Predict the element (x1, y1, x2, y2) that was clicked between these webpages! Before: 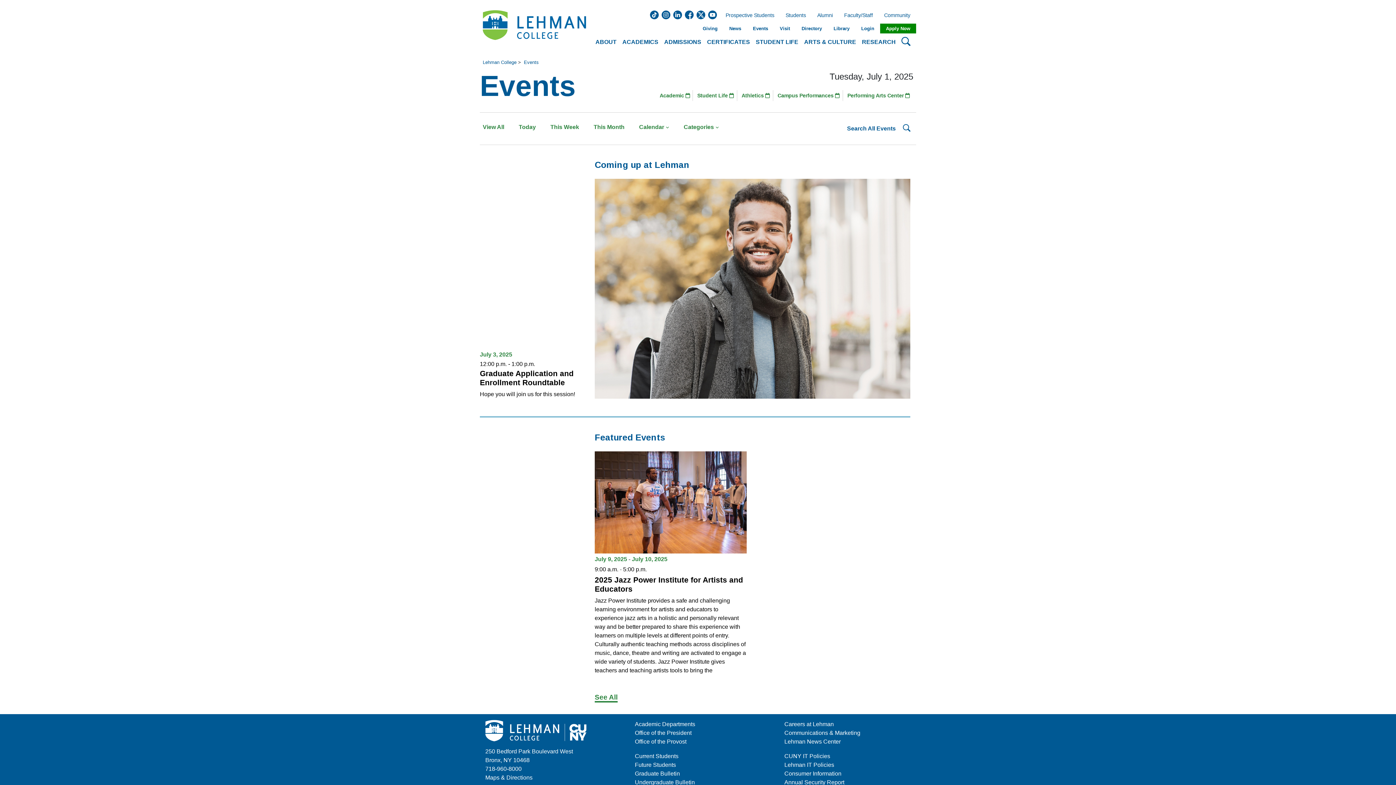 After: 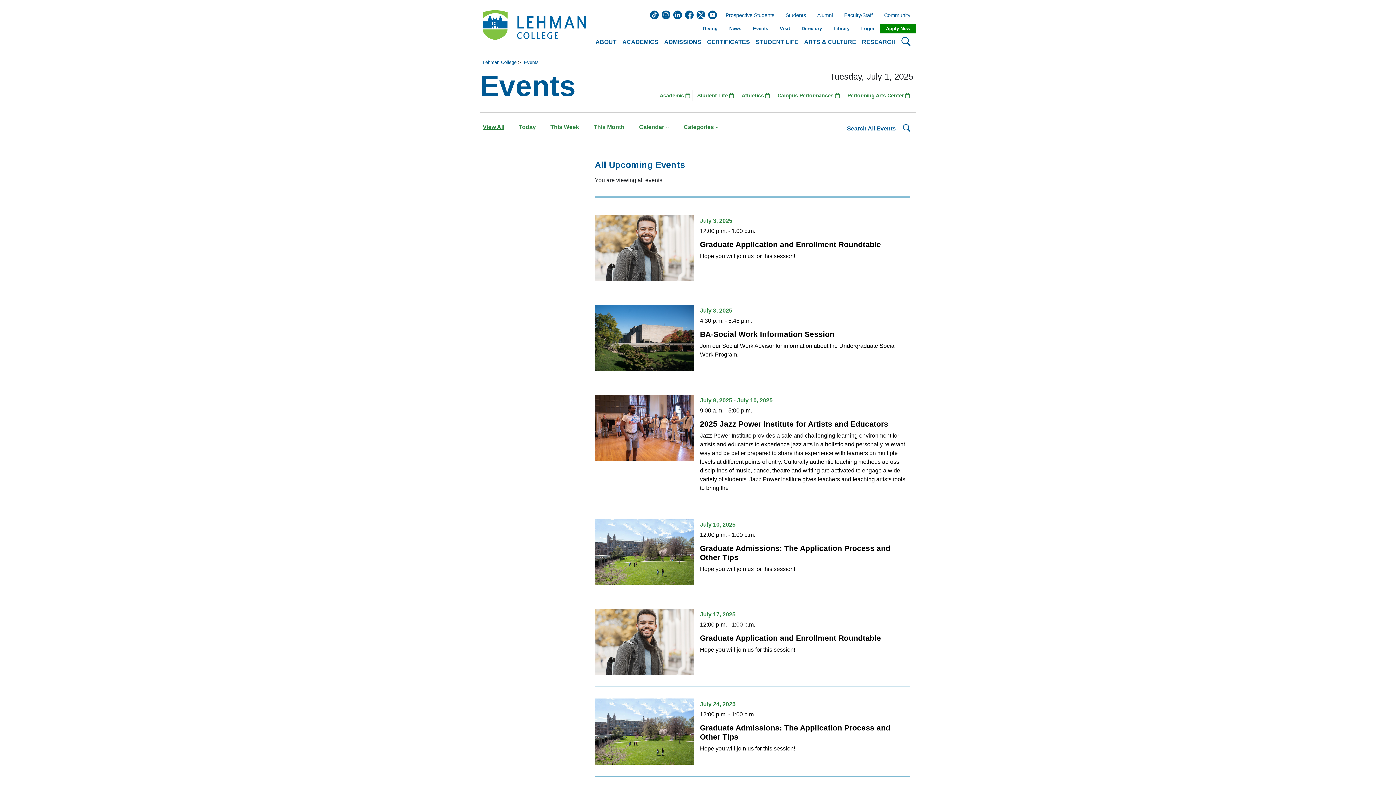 Action: label: See All bbox: (594, 693, 617, 702)